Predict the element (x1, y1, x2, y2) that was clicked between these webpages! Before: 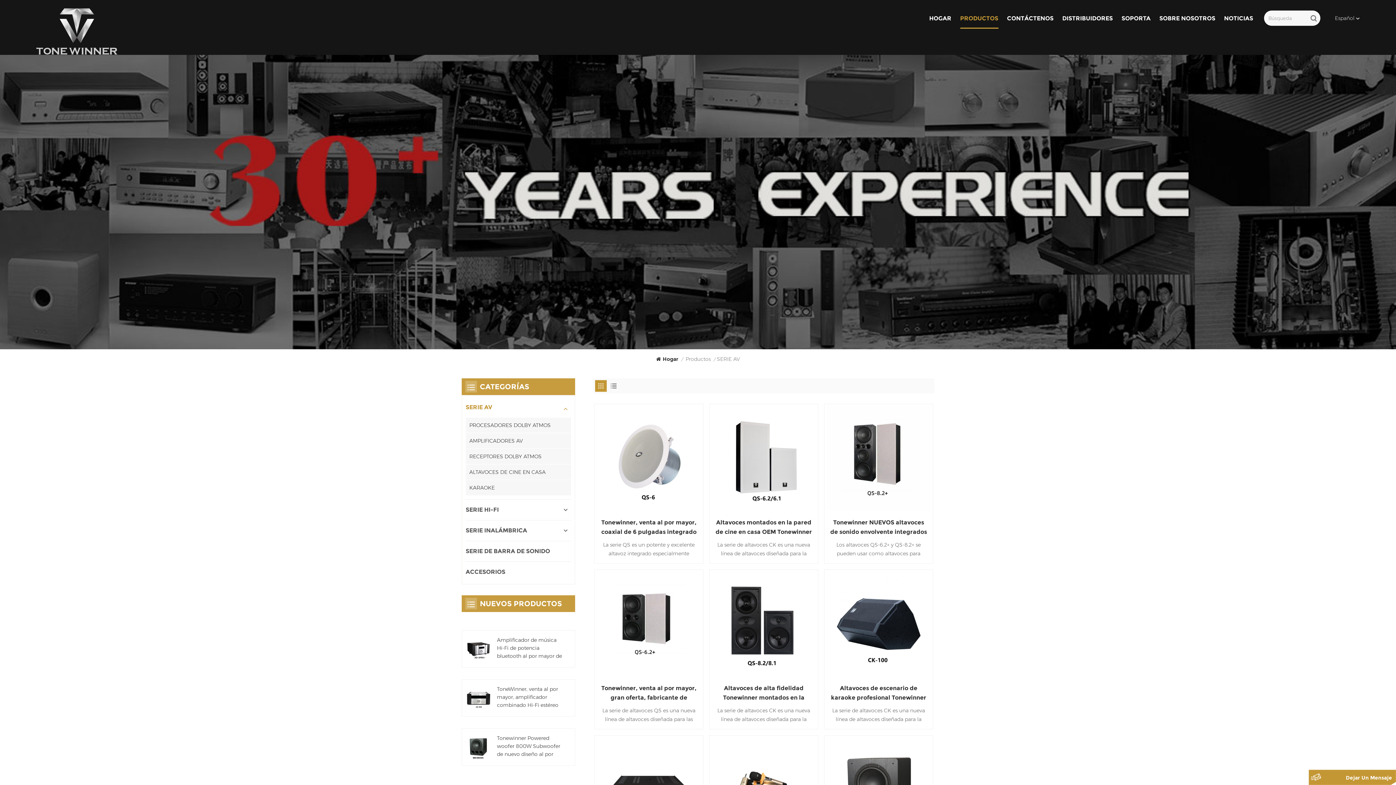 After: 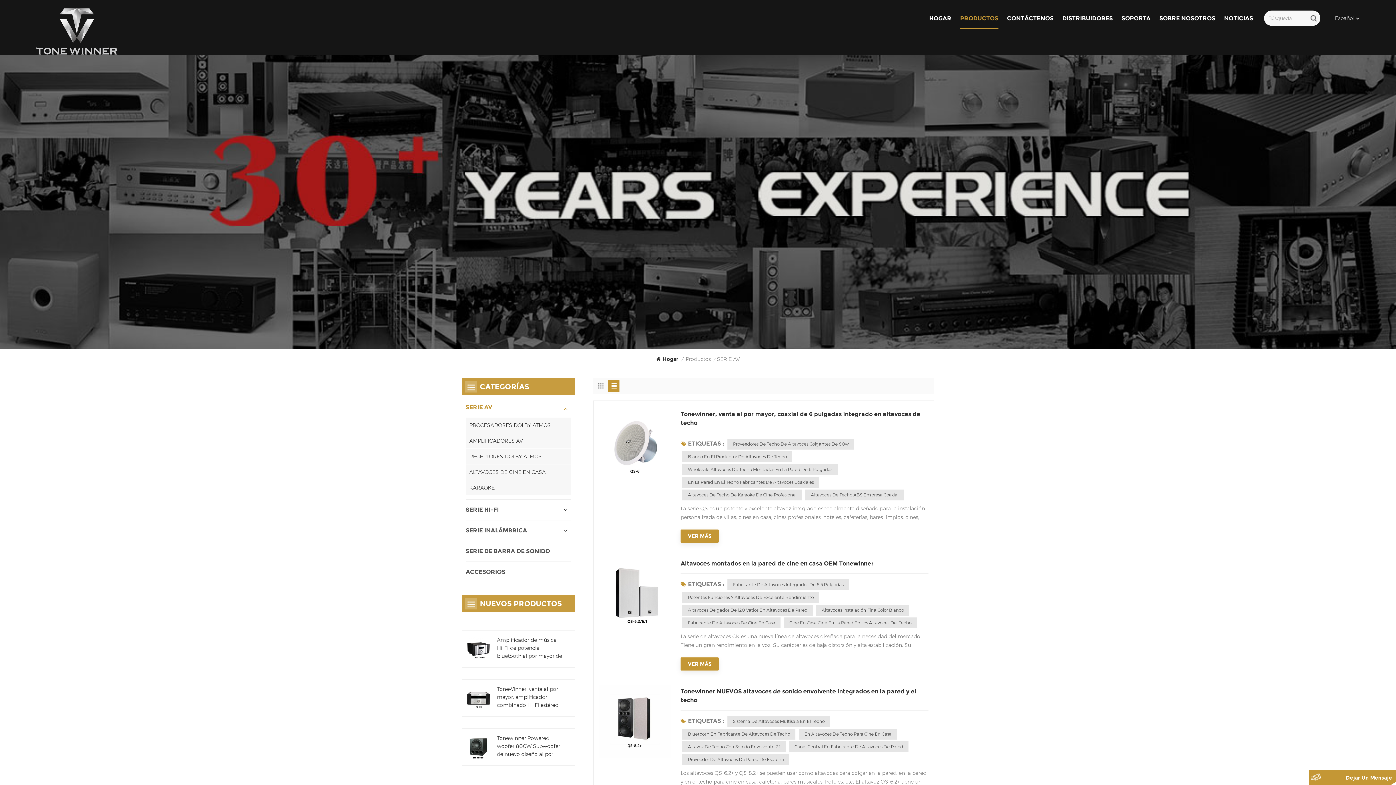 Action: bbox: (608, 380, 619, 391)